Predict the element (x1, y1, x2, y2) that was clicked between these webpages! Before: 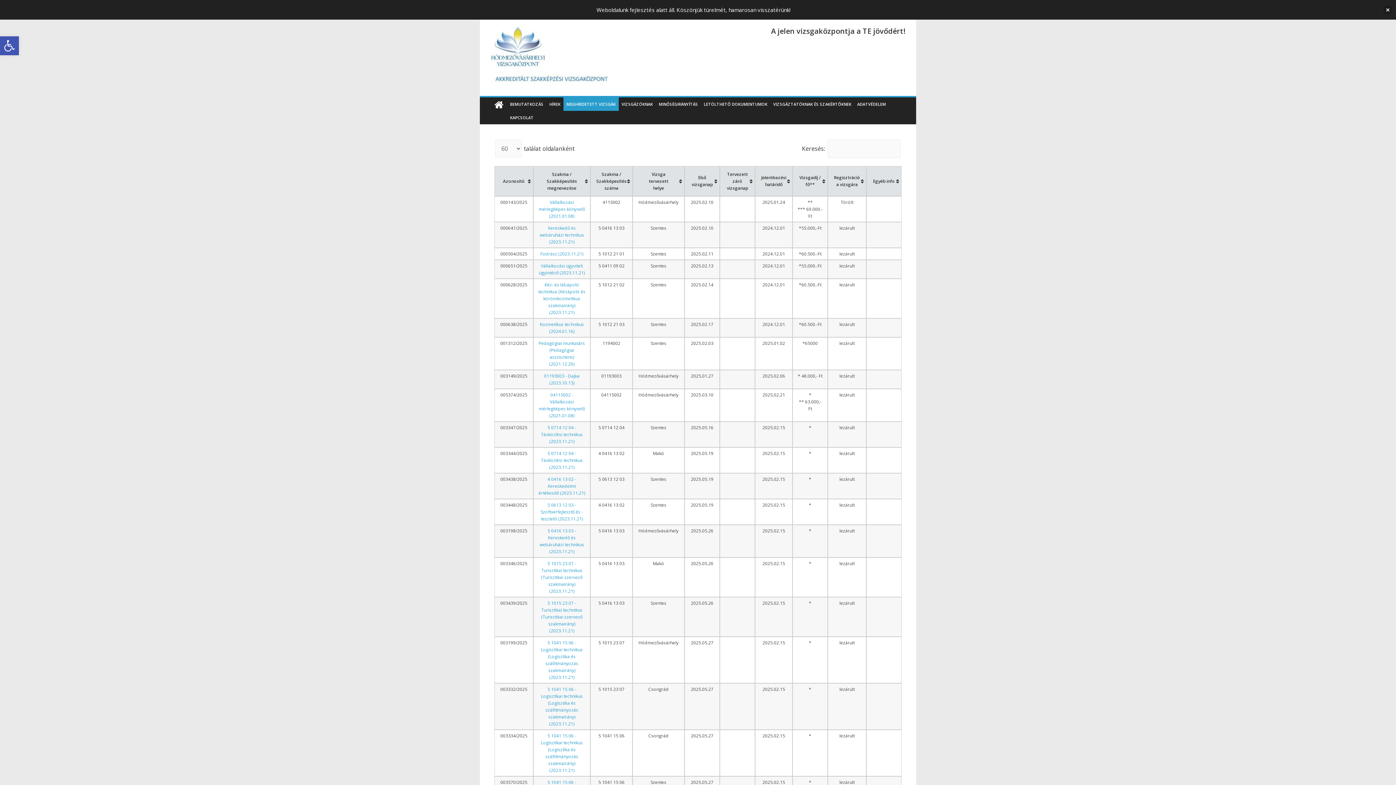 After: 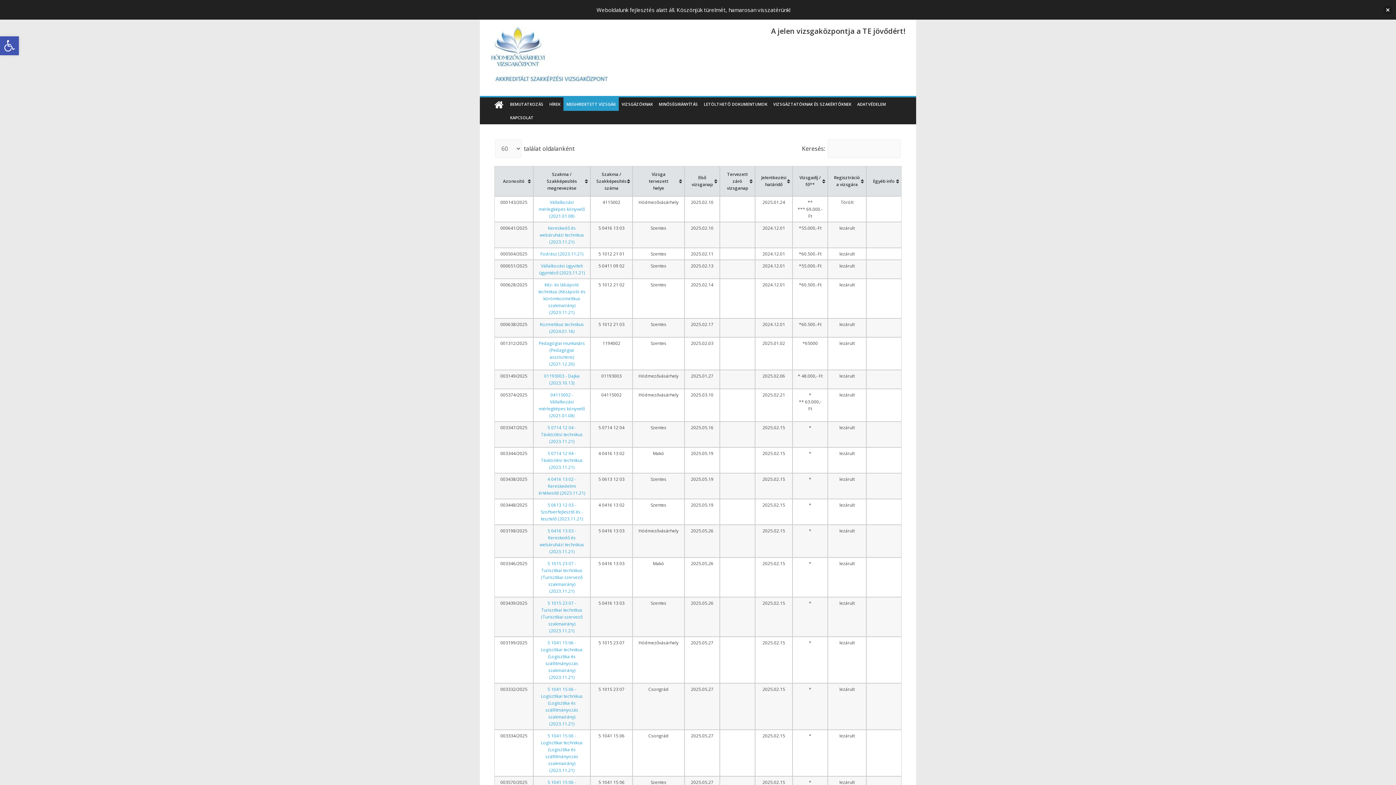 Action: bbox: (538, 281, 585, 315) label: Kéz- és lábápoló technikus (Kézápoló és körömkozmetikus szakmairány) (2023.11.21)